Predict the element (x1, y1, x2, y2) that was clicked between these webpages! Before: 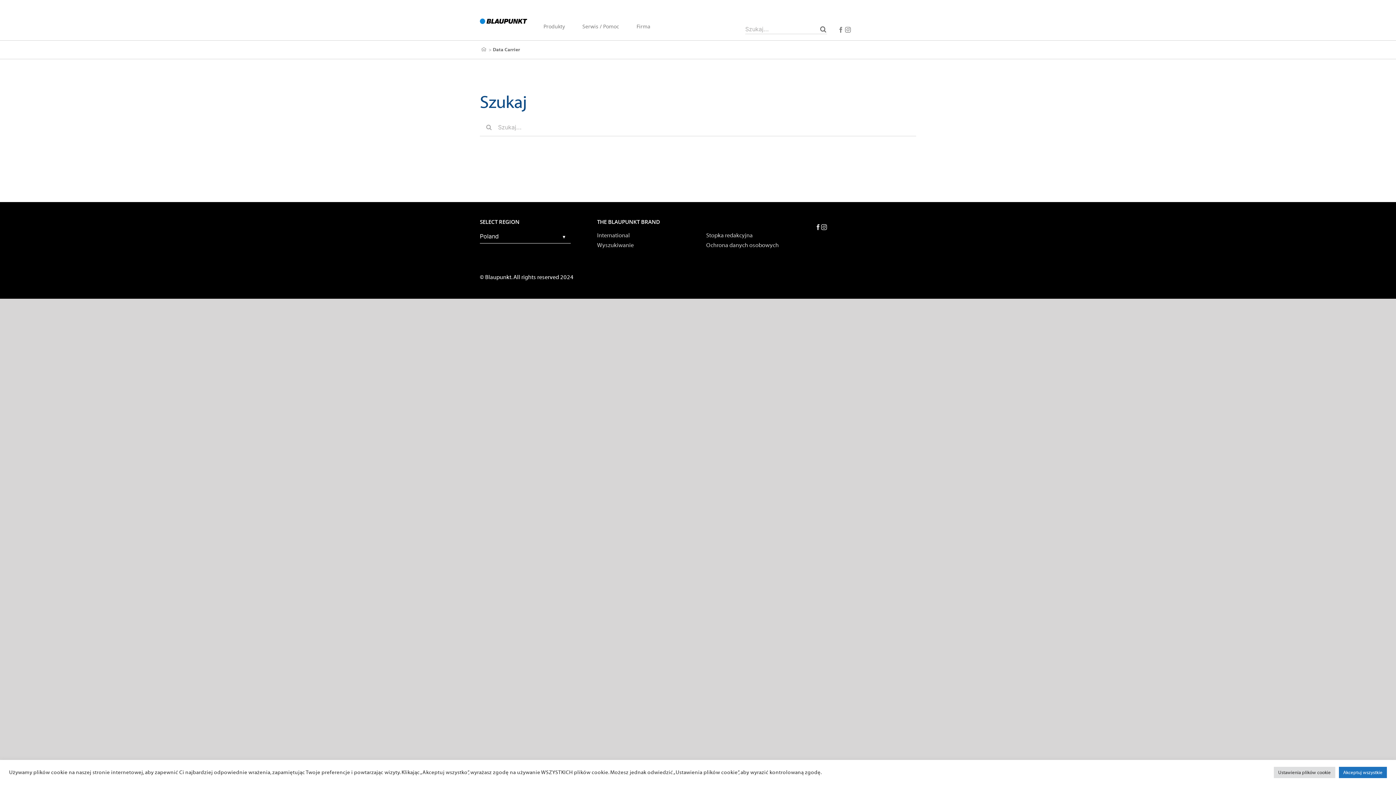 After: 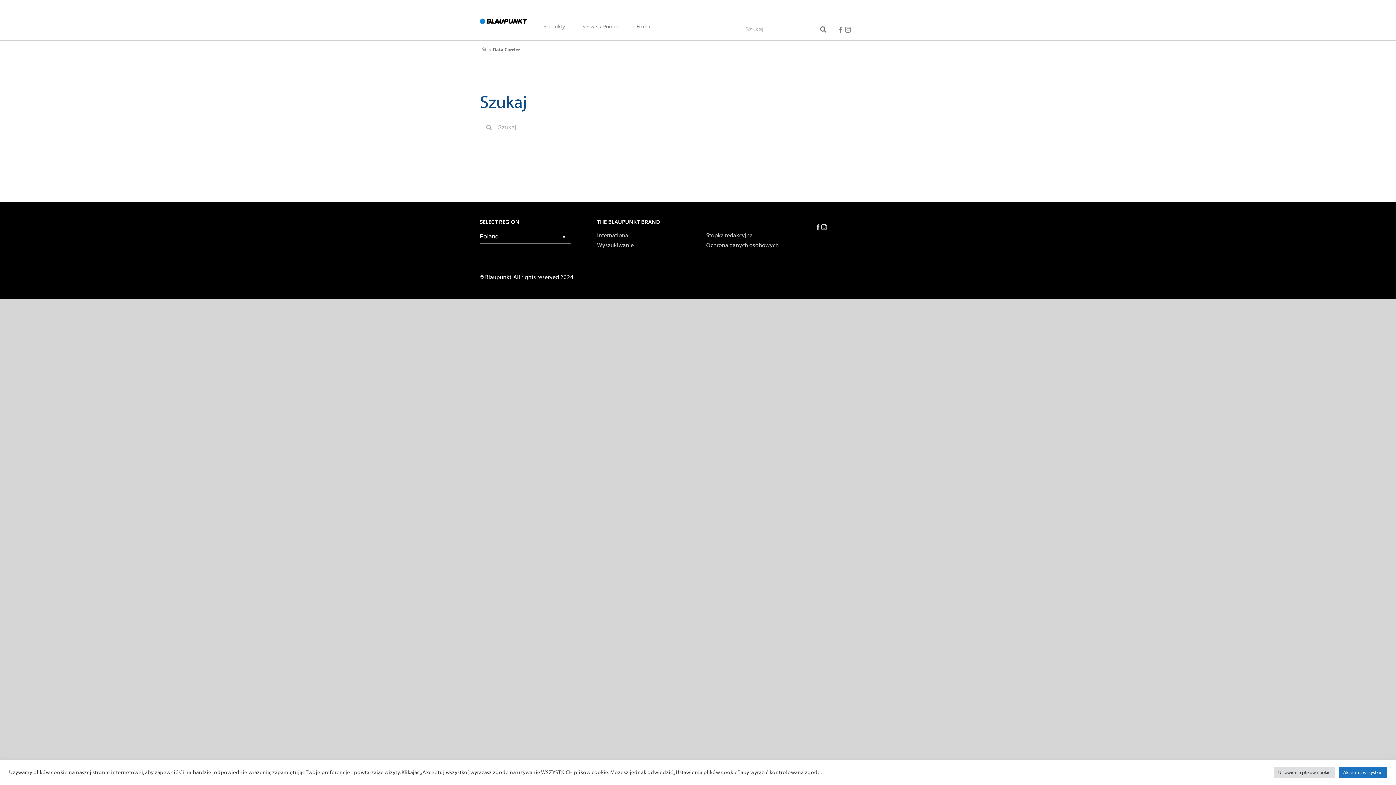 Action: bbox: (815, 224, 821, 234) label: Facebook